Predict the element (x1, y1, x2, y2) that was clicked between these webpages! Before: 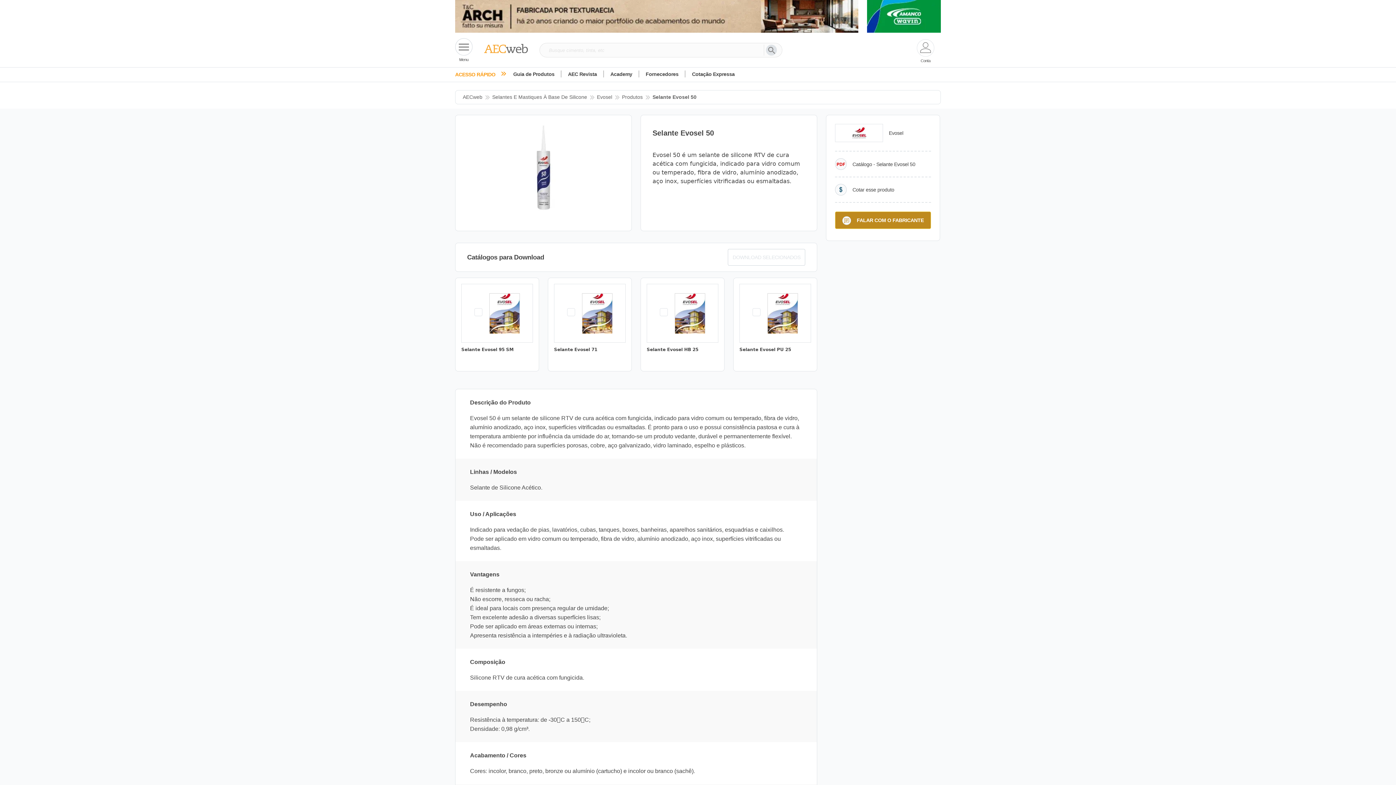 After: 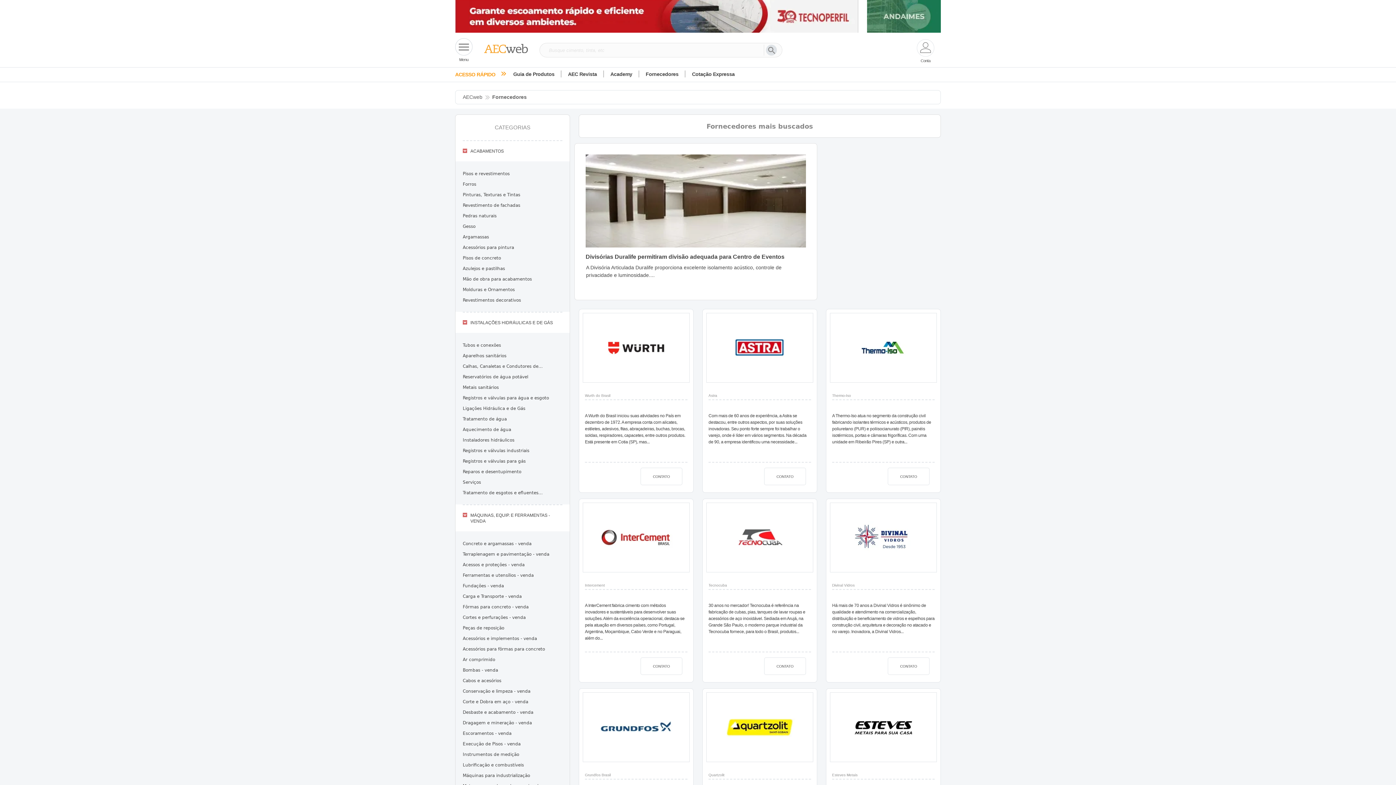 Action: label: Evosel bbox: (597, 93, 612, 101)